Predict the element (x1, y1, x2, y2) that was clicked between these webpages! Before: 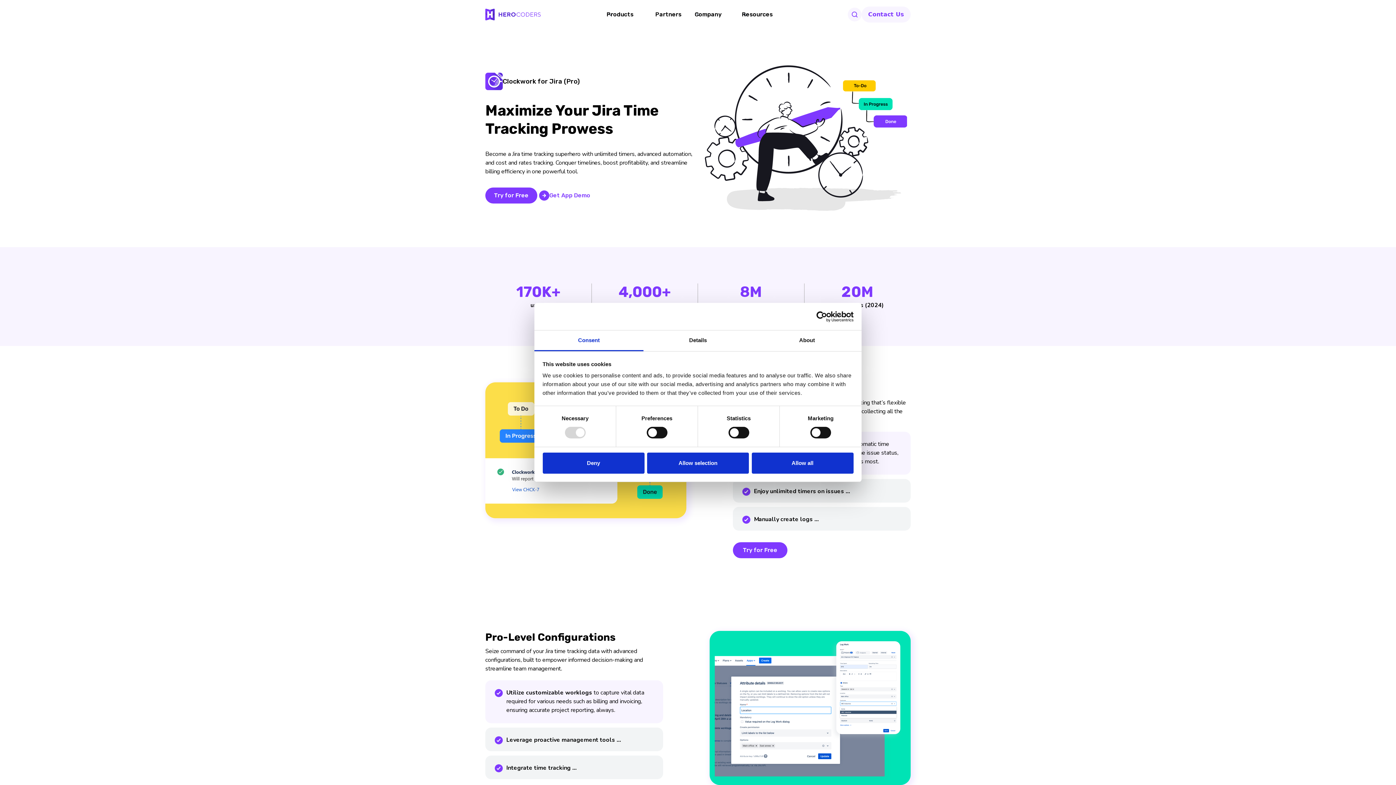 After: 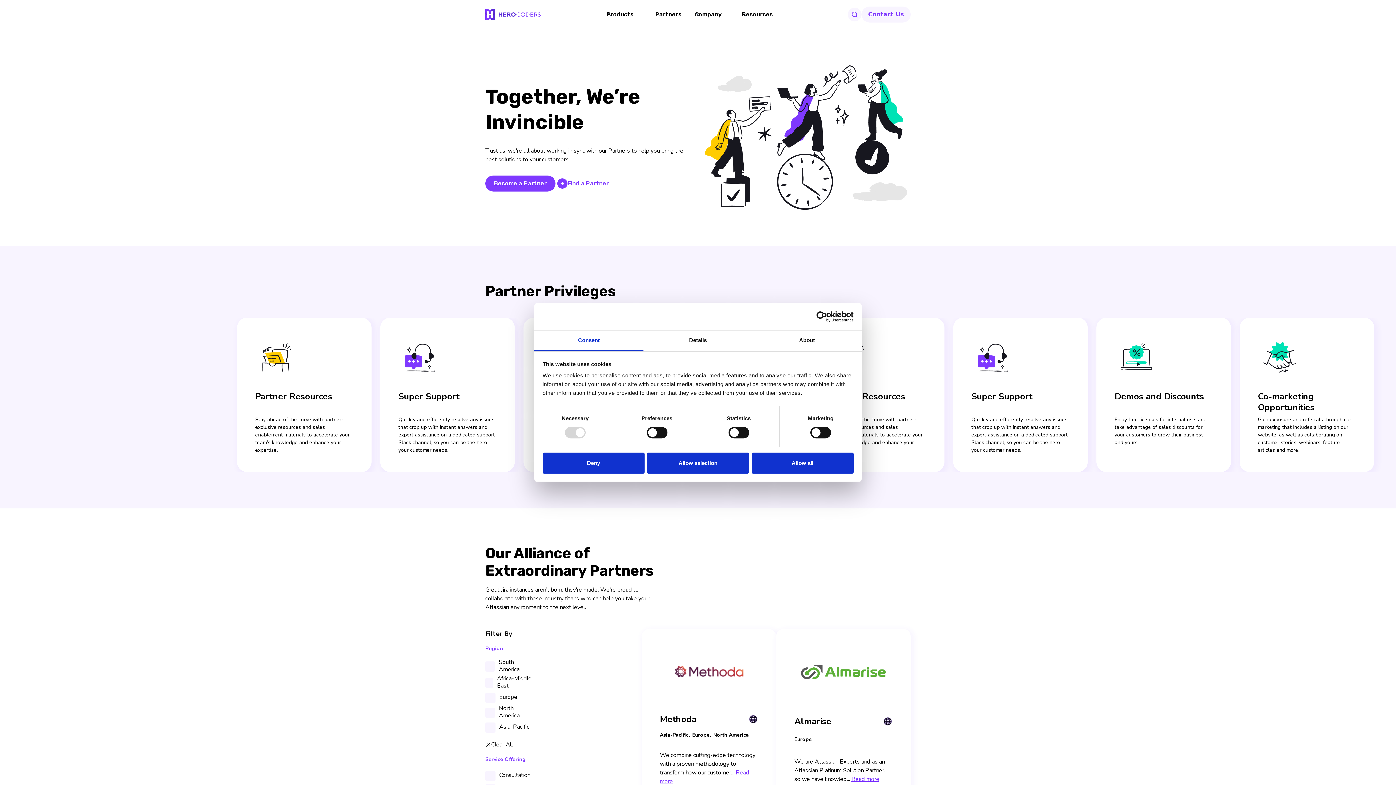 Action: label: Partners
Partners bbox: (648, 2, 689, 26)